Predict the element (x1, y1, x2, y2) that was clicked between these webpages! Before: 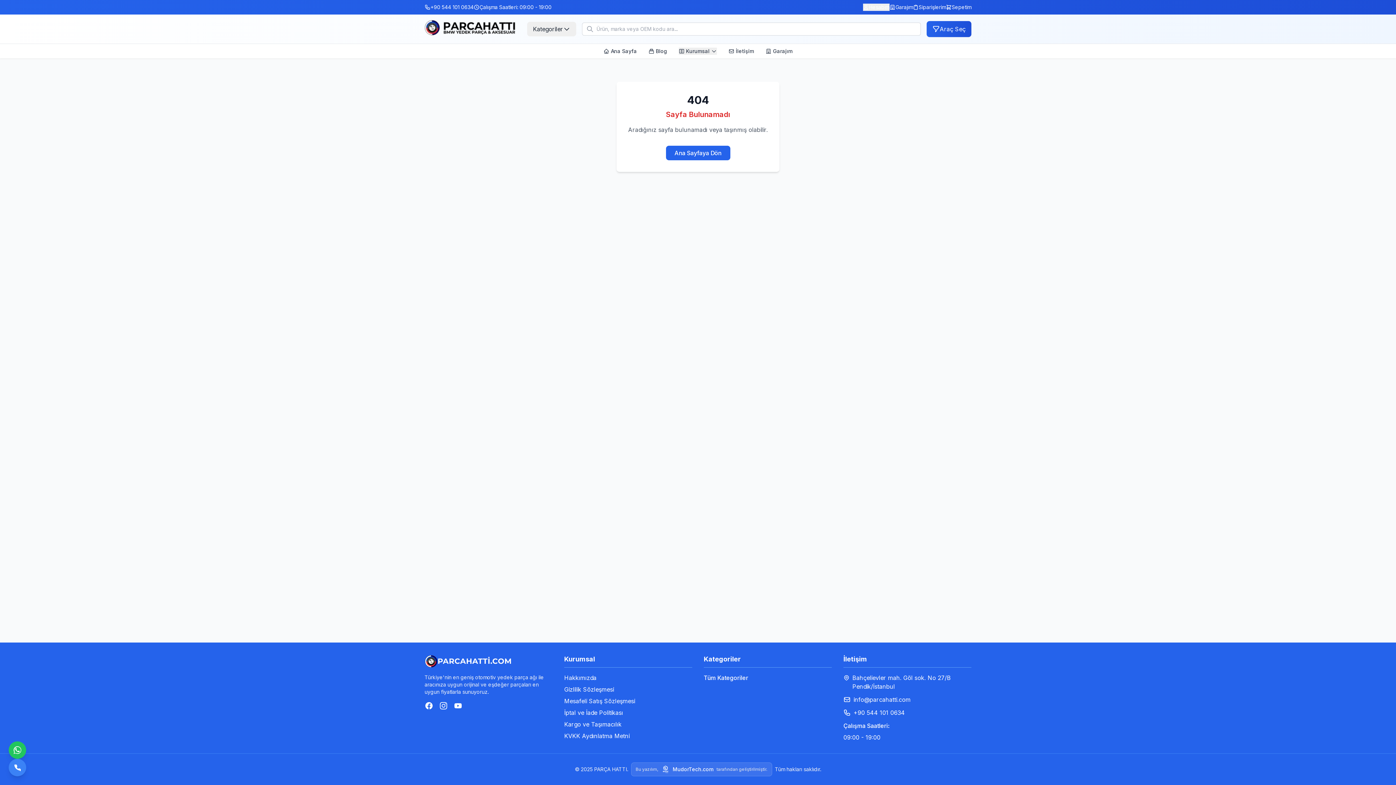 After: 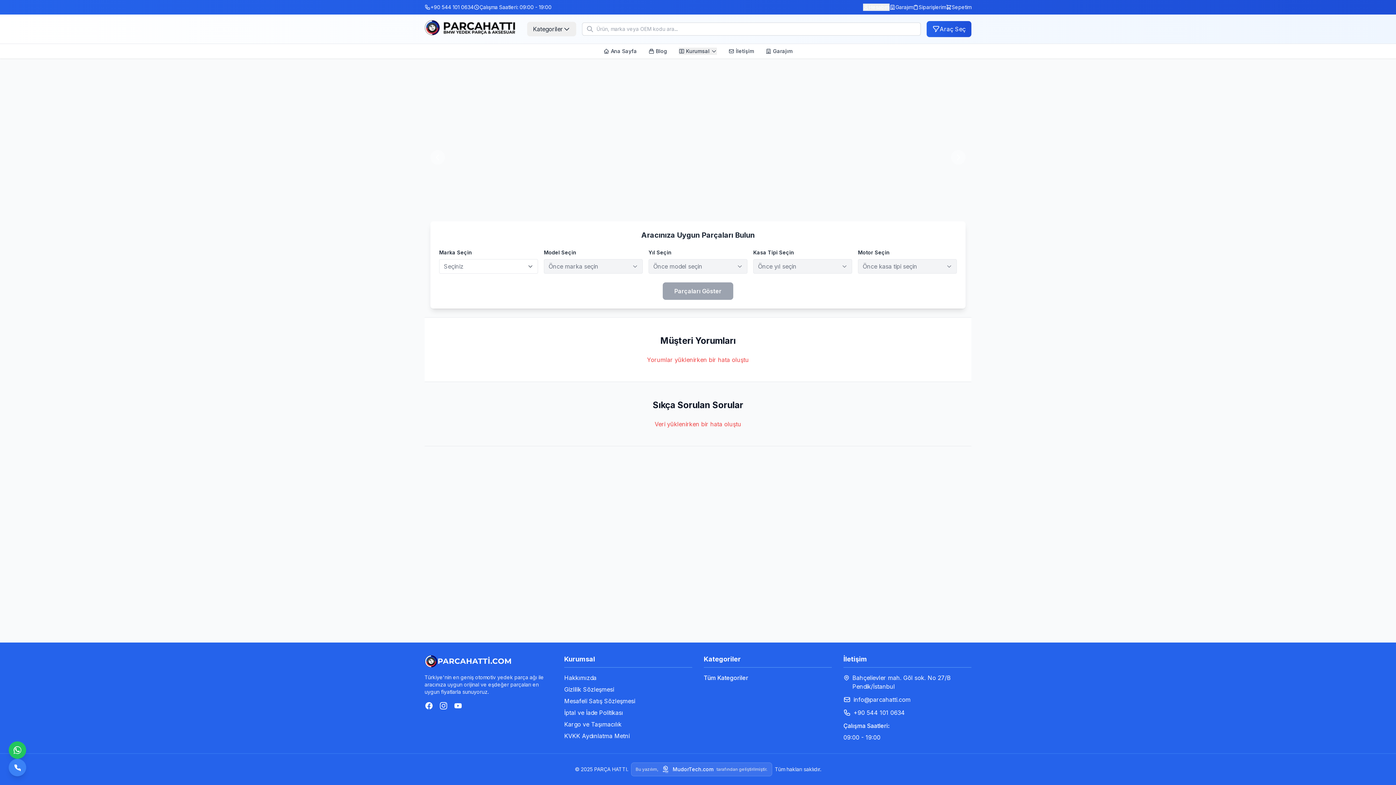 Action: bbox: (424, 18, 515, 40)